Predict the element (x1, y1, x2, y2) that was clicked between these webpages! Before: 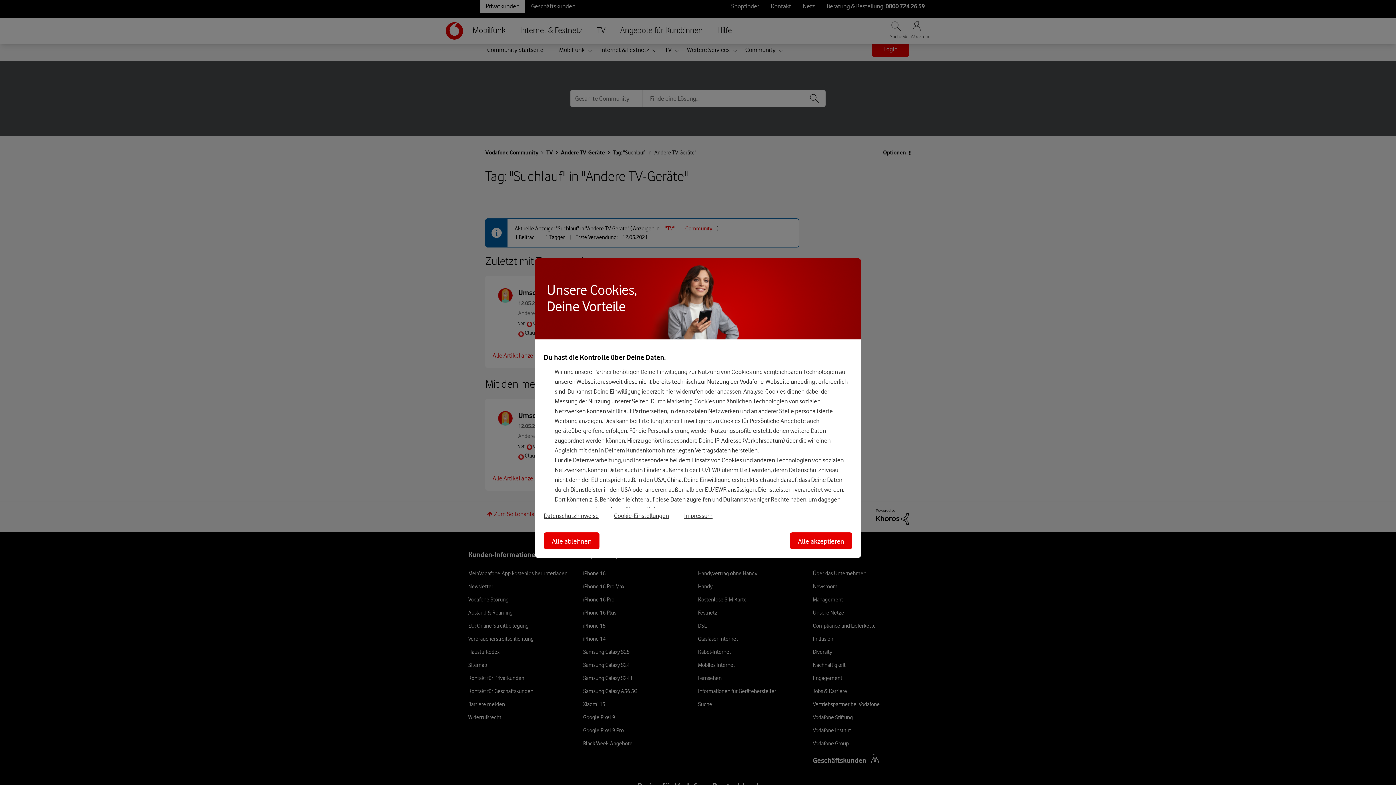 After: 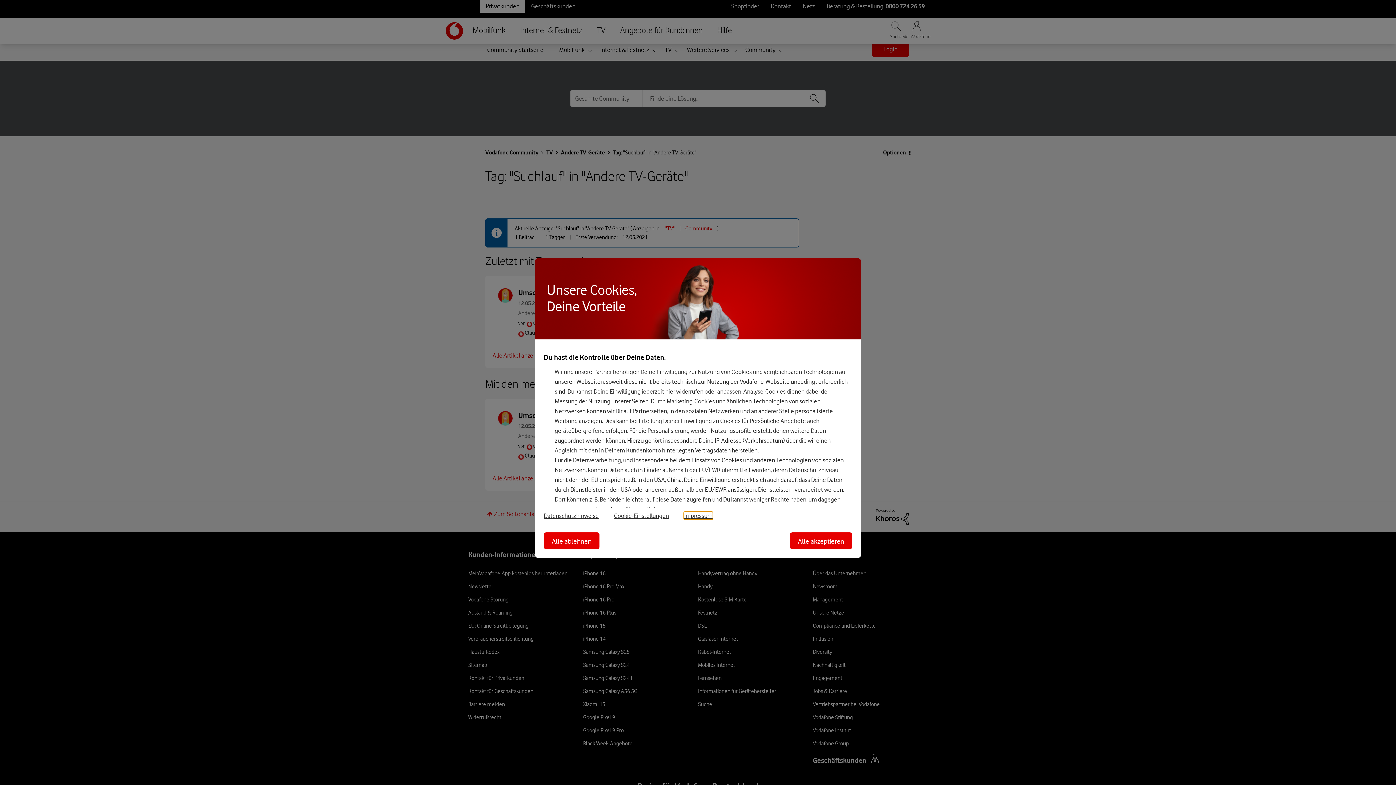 Action: label: Impressum bbox: (684, 512, 712, 519)